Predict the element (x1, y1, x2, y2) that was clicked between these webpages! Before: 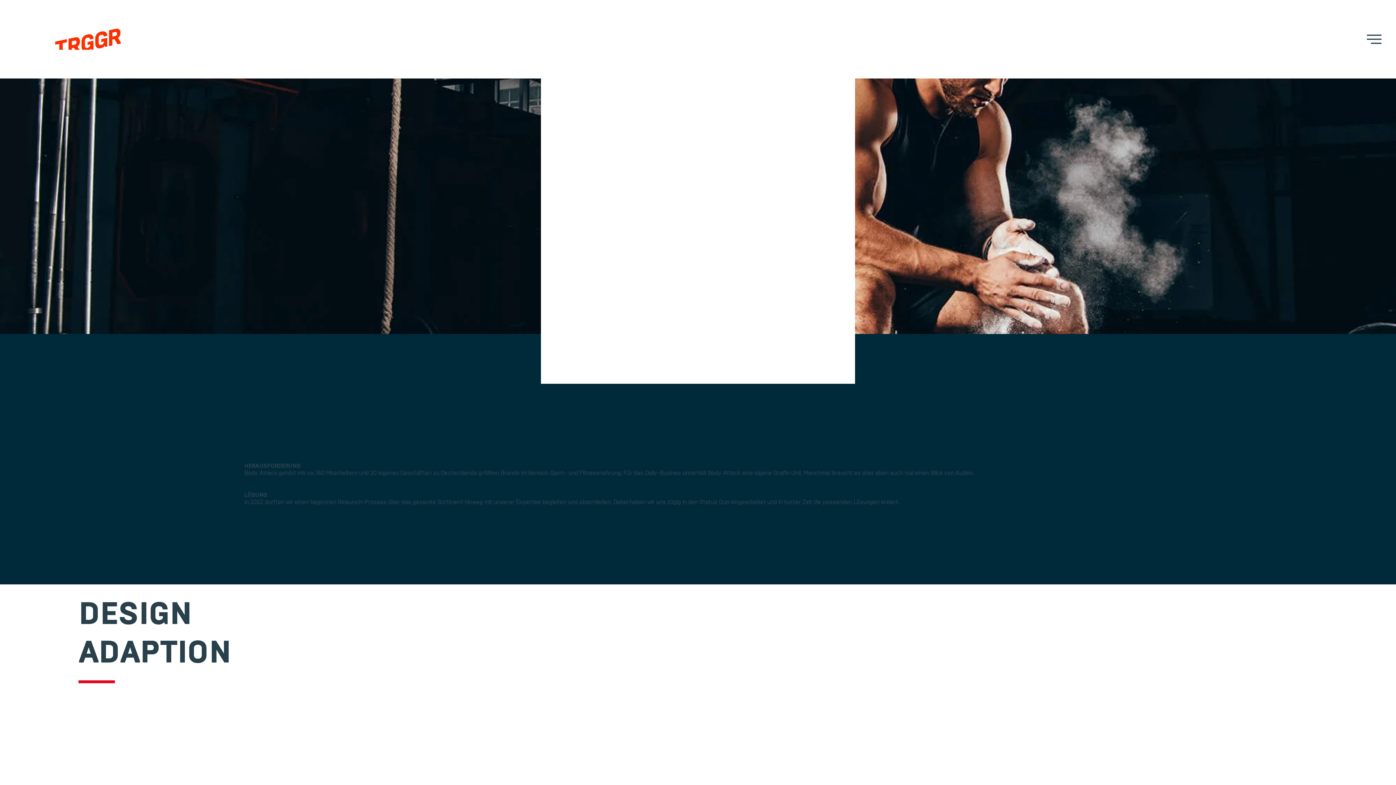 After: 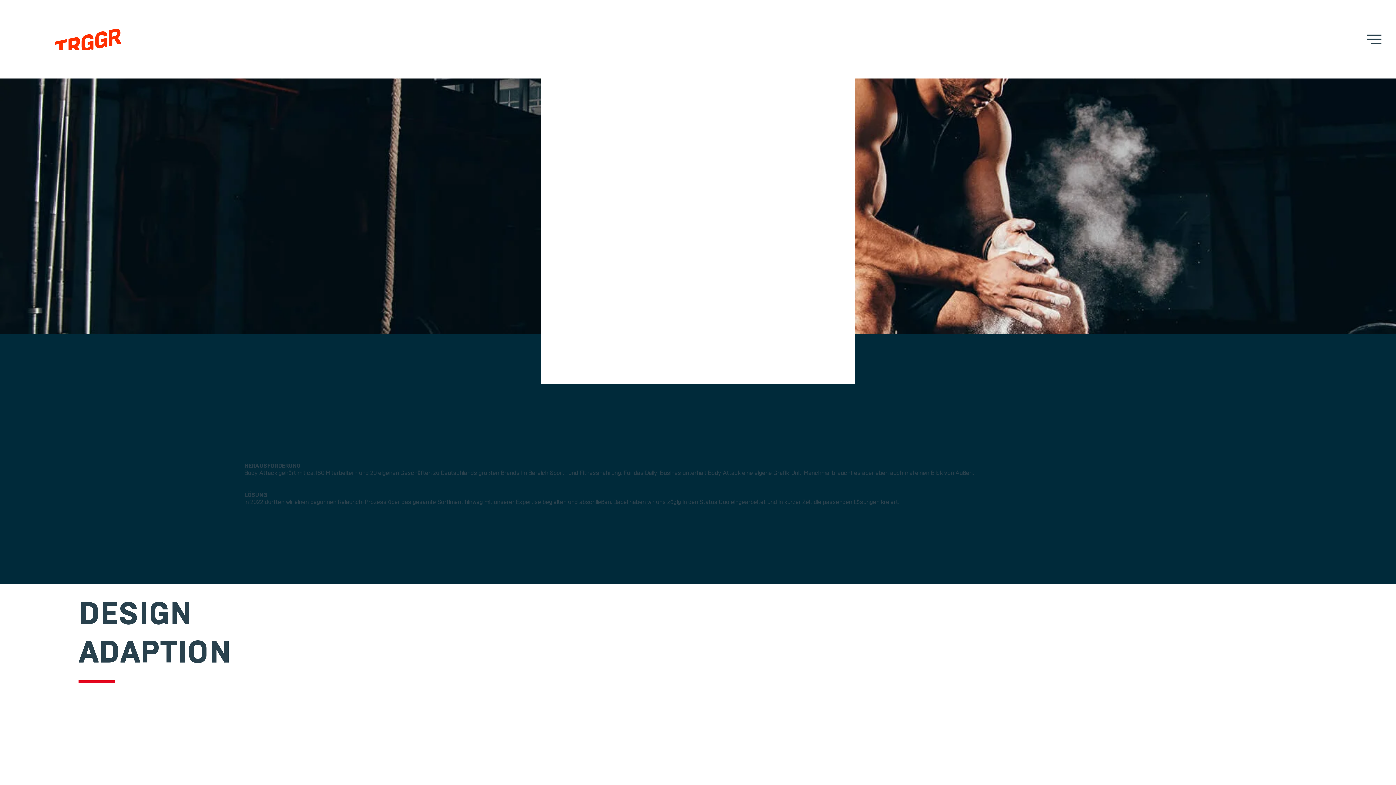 Action: bbox: (1367, 32, 1381, 46)